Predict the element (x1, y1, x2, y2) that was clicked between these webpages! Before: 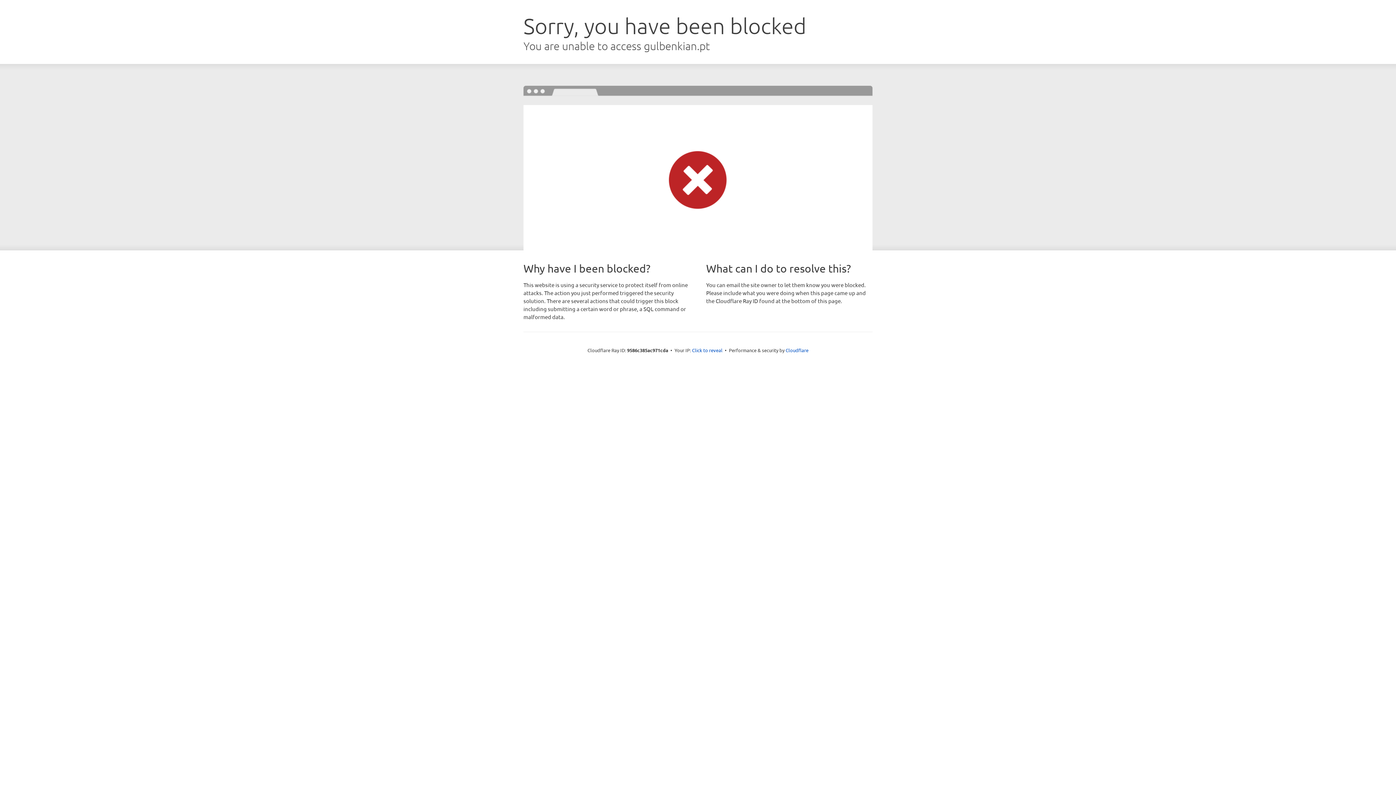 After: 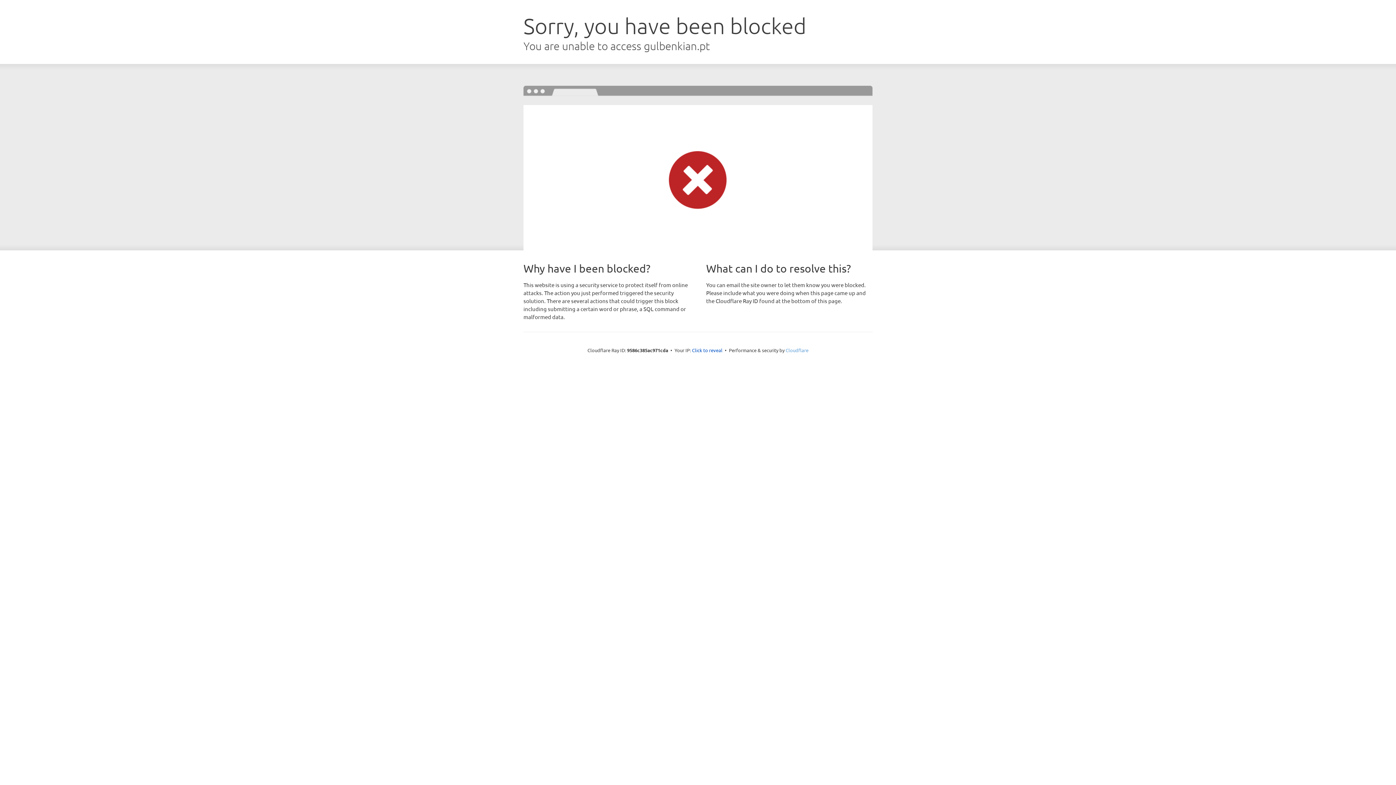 Action: bbox: (785, 347, 808, 353) label: Cloudflare